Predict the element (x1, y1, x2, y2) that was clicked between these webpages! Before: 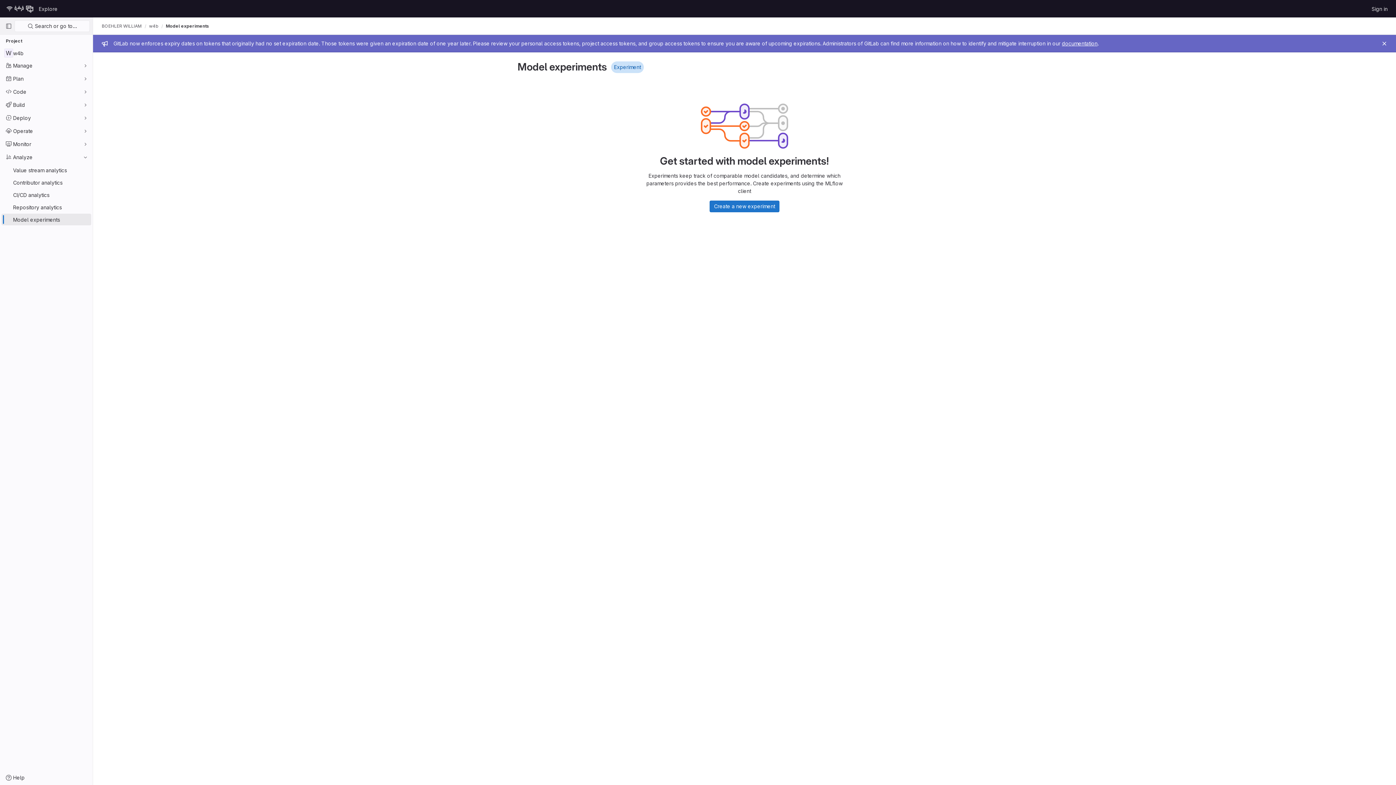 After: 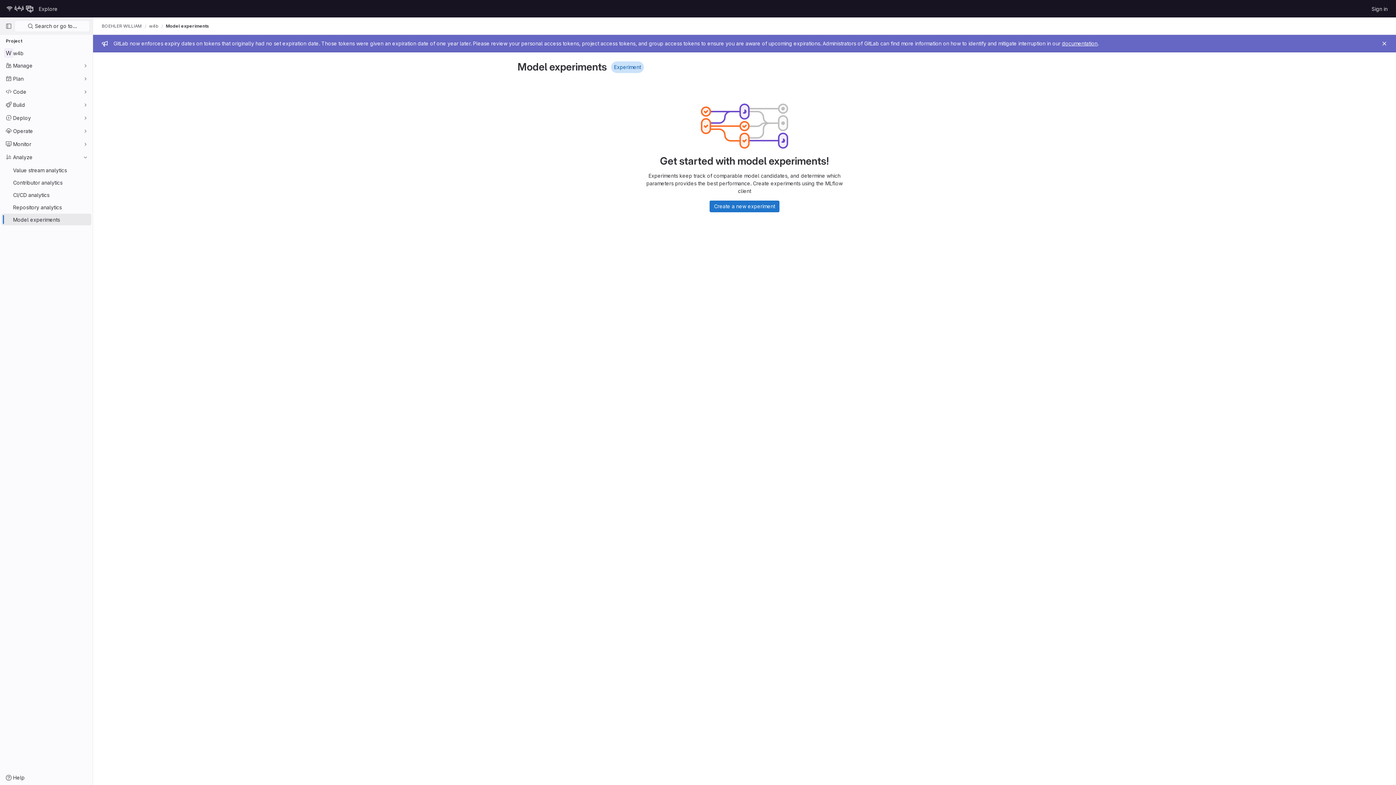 Action: bbox: (1, 213, 91, 225) label: Model experiments